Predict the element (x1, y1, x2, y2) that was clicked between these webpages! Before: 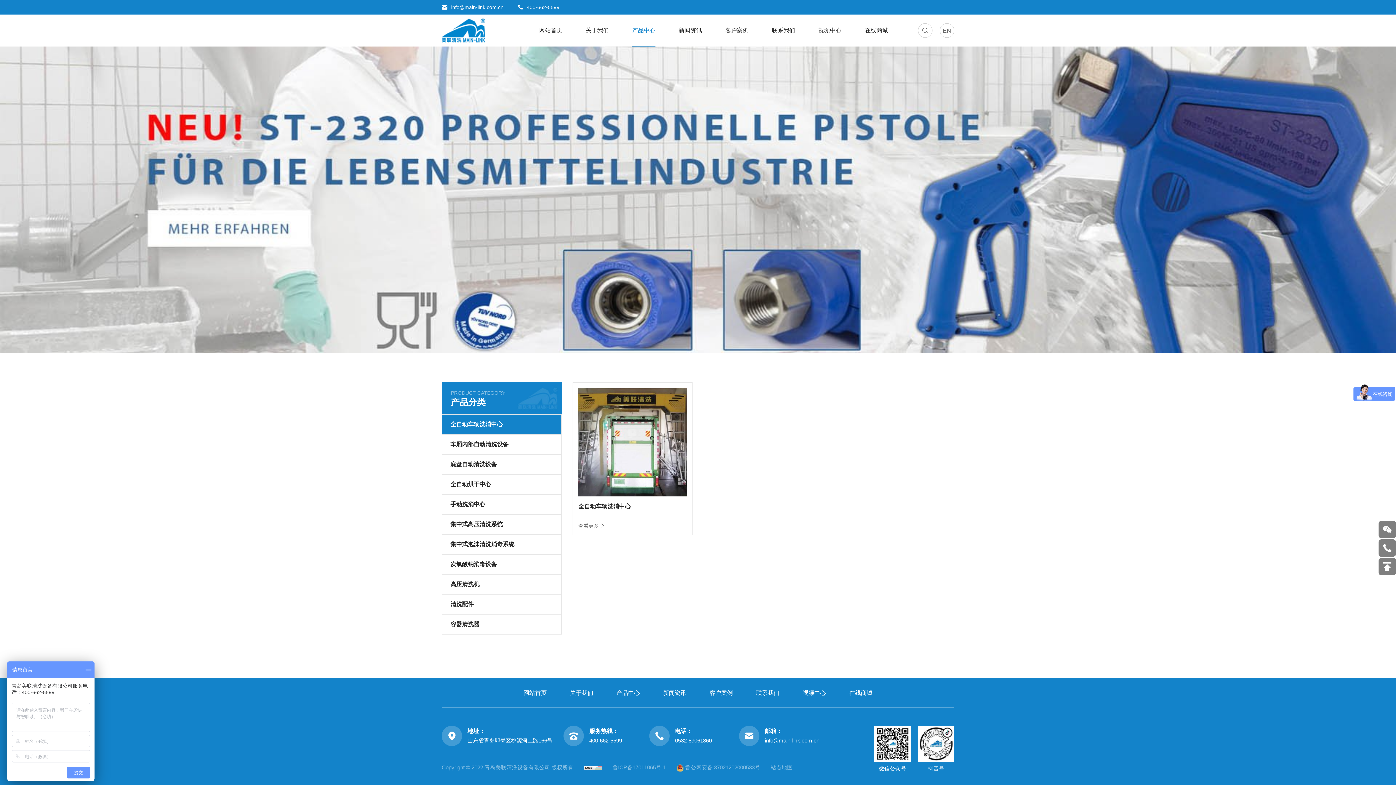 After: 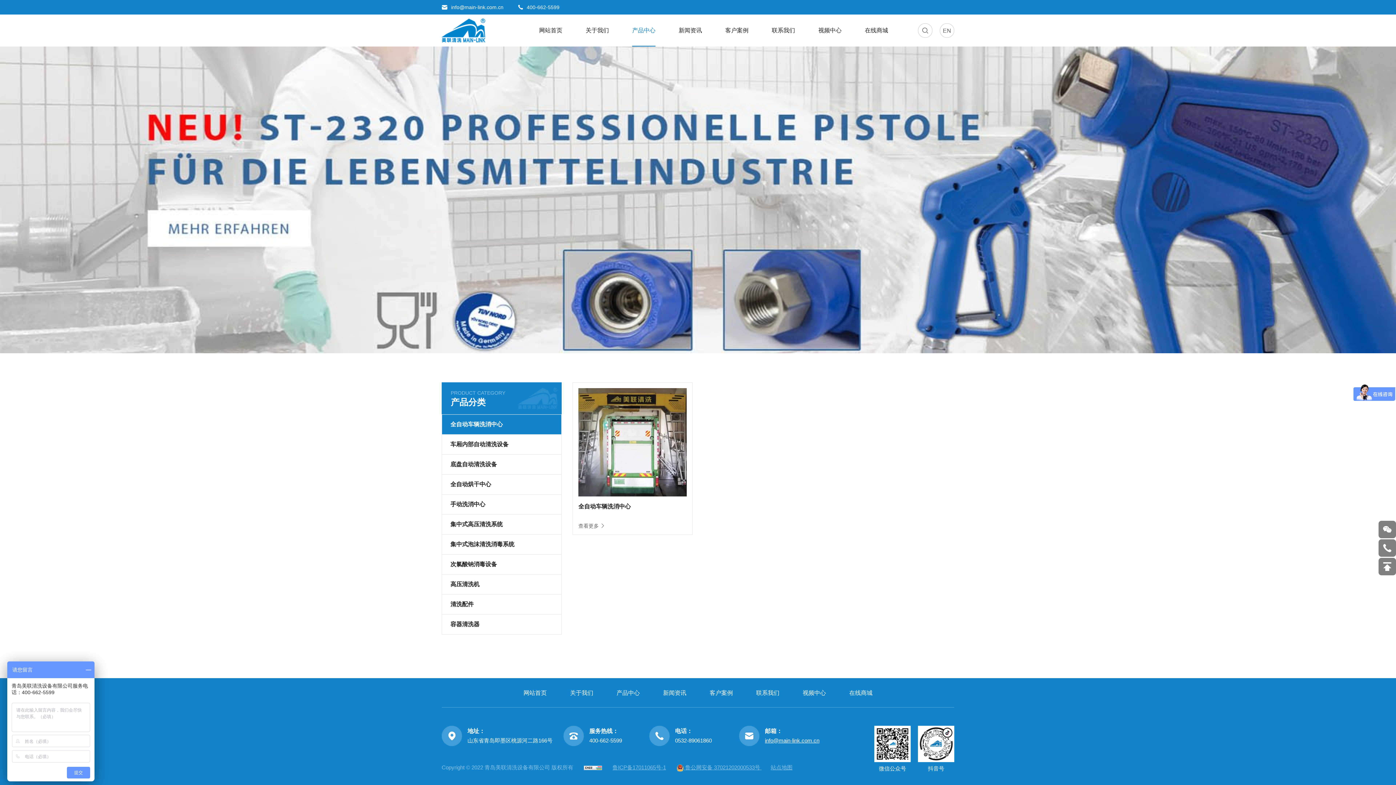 Action: label: info@main-link.com.cn bbox: (765, 737, 819, 744)